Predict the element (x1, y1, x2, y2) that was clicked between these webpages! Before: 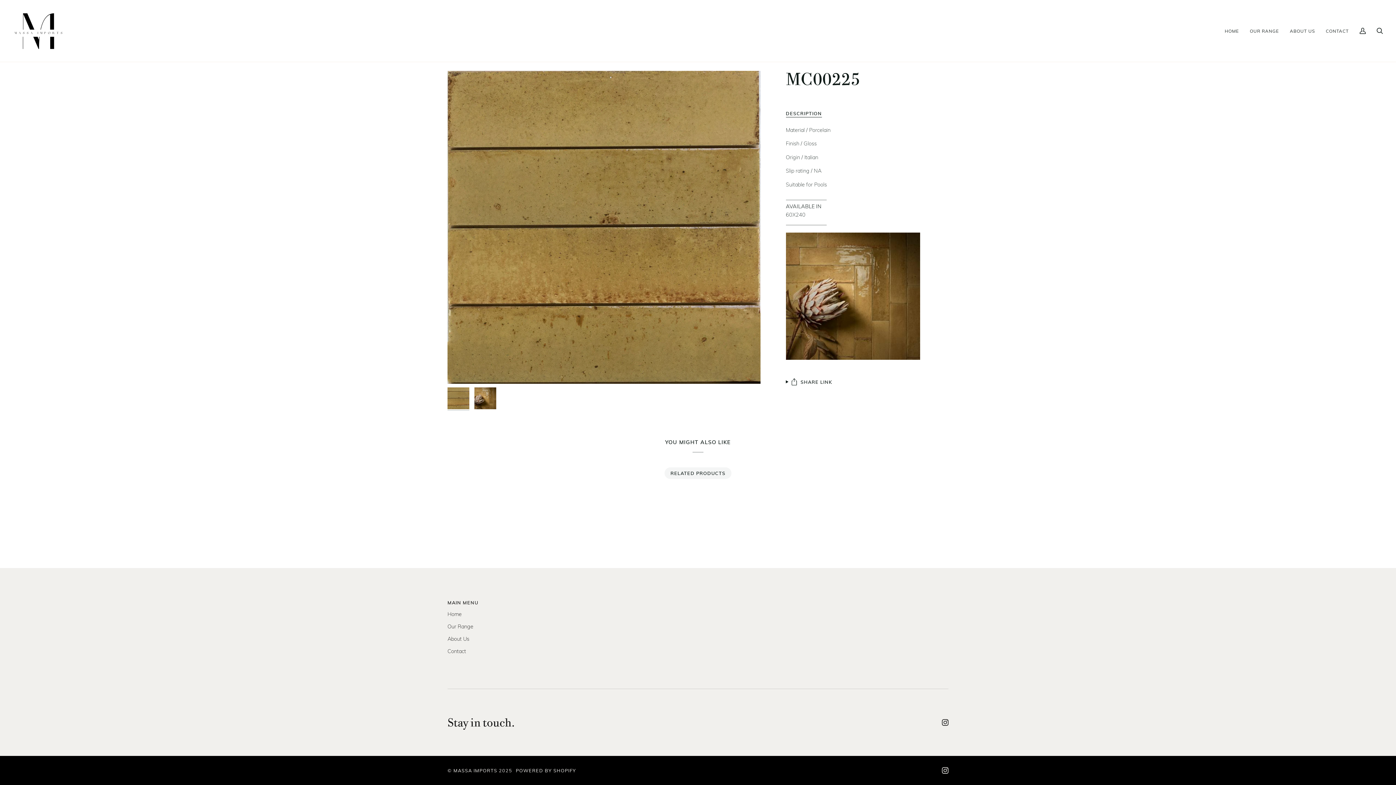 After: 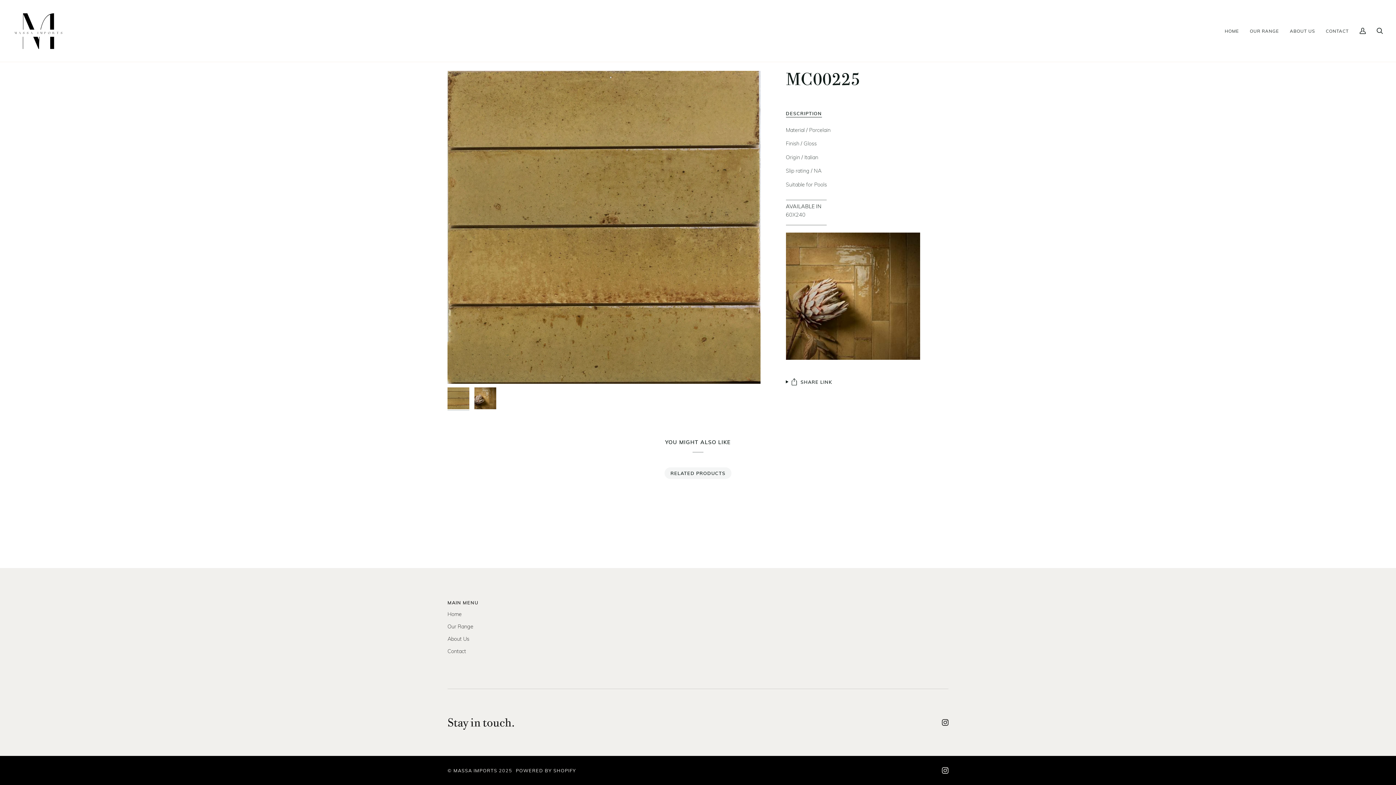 Action: bbox: (664, 467, 731, 479) label: RELATED PRODUCTS